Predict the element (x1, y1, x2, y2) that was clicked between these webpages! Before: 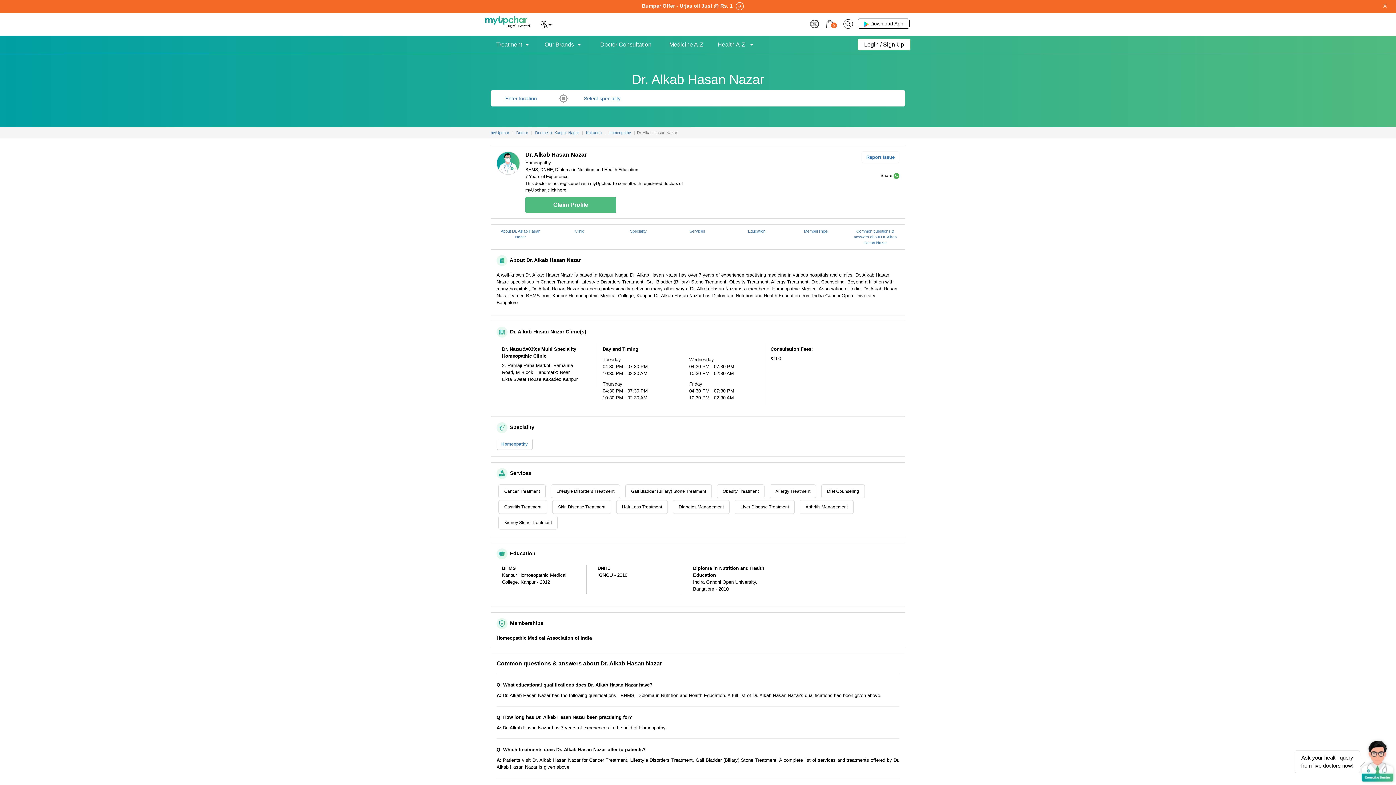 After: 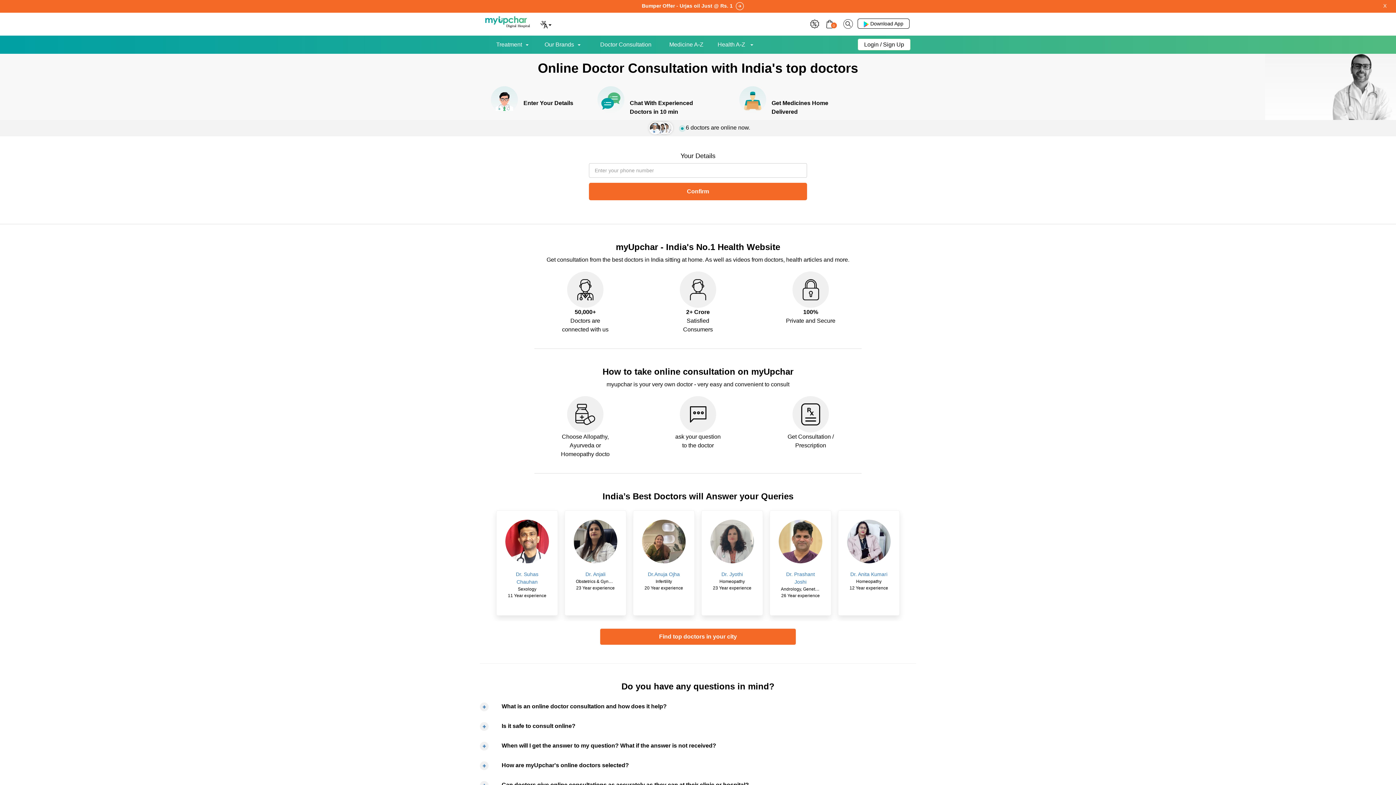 Action: label: Ask your health query from live doctors now! bbox: (1382, 767, 1396, 781)